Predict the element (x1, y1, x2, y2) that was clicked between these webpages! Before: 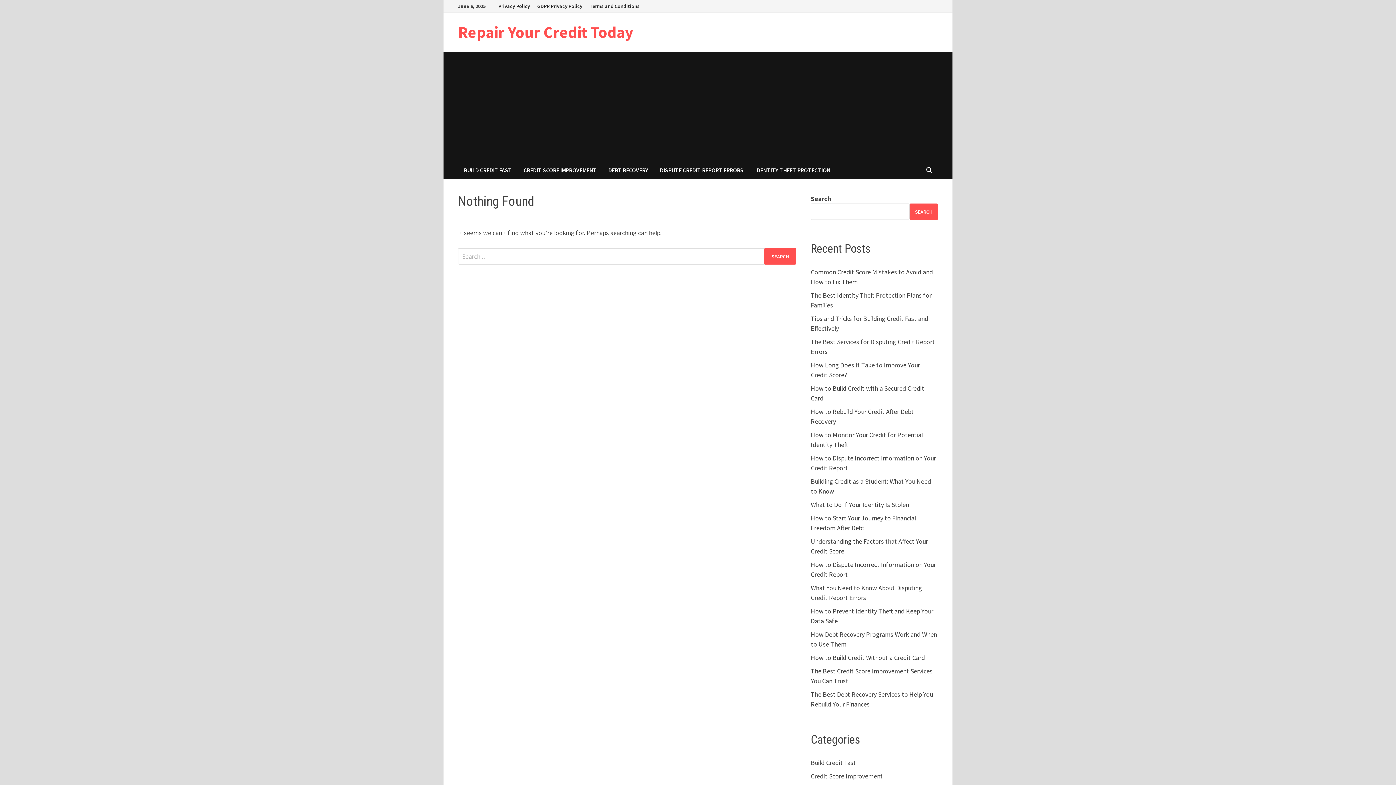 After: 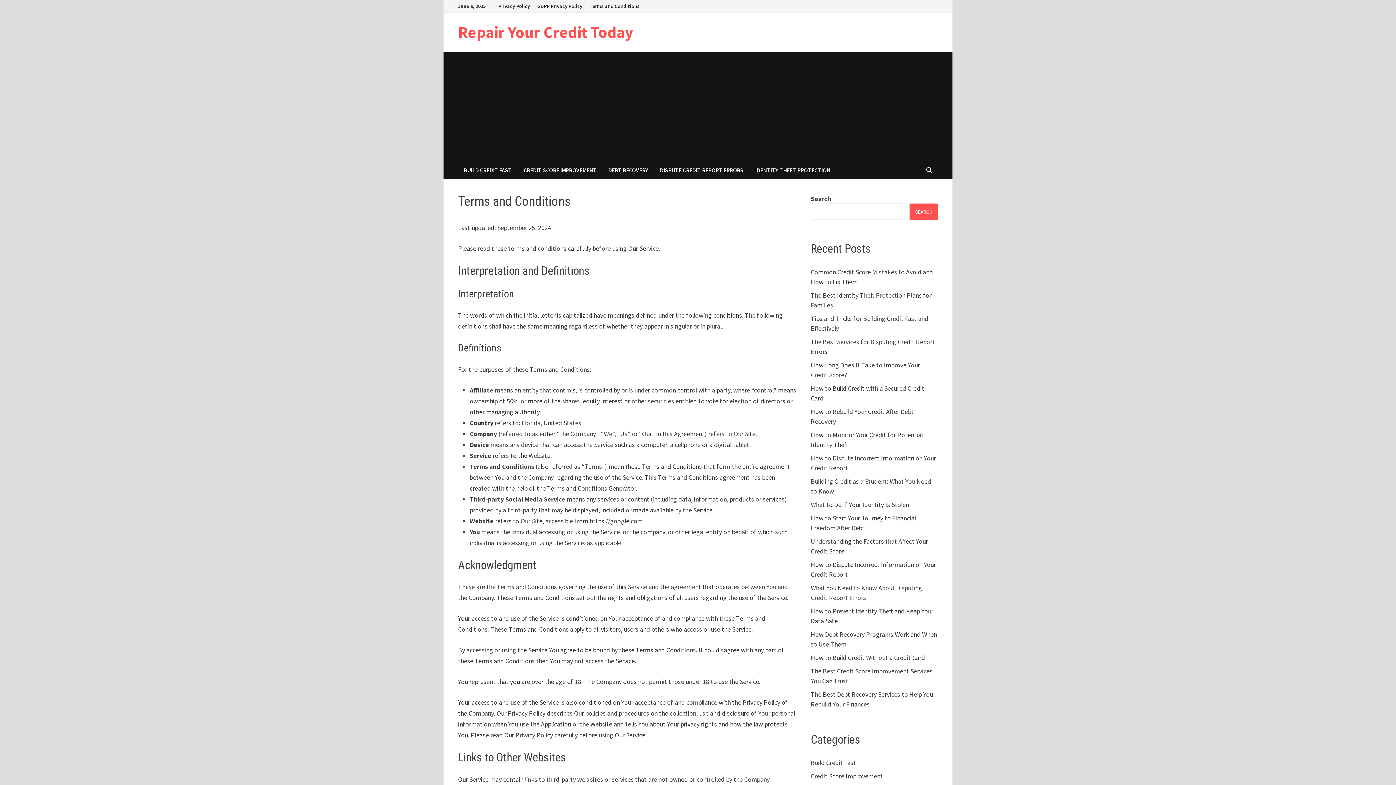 Action: label: Terms and Conditions bbox: (586, 0, 643, 12)